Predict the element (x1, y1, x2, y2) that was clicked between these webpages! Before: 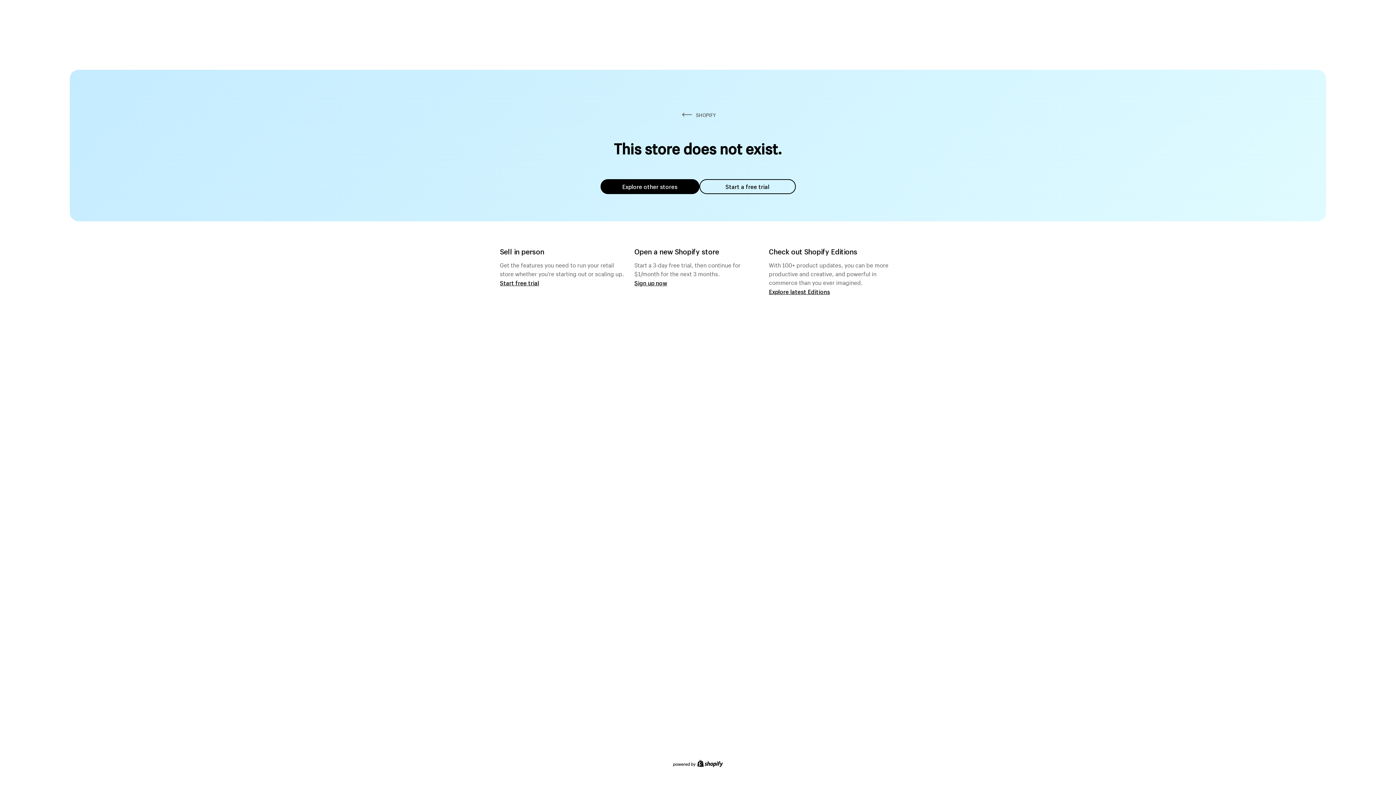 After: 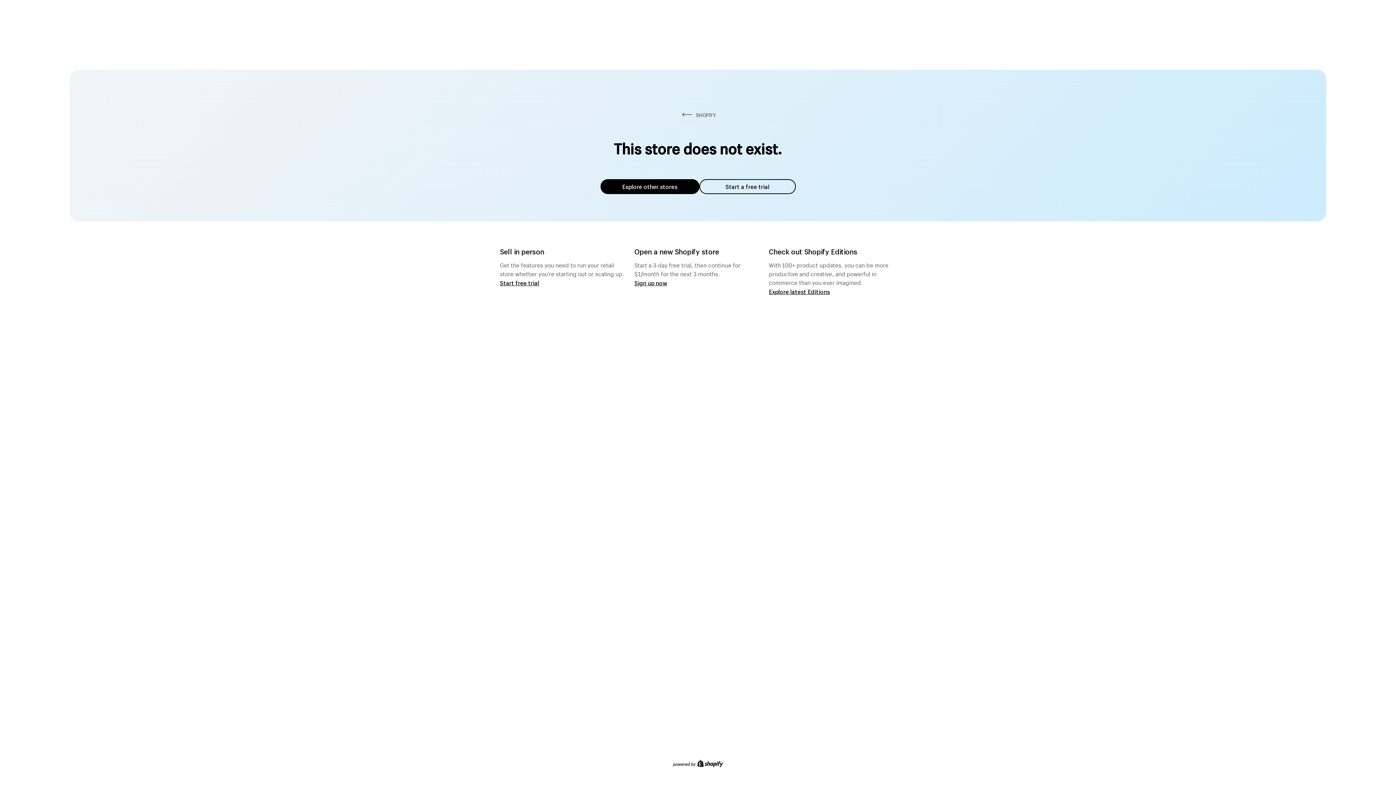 Action: label: Explore other stores bbox: (600, 179, 699, 194)